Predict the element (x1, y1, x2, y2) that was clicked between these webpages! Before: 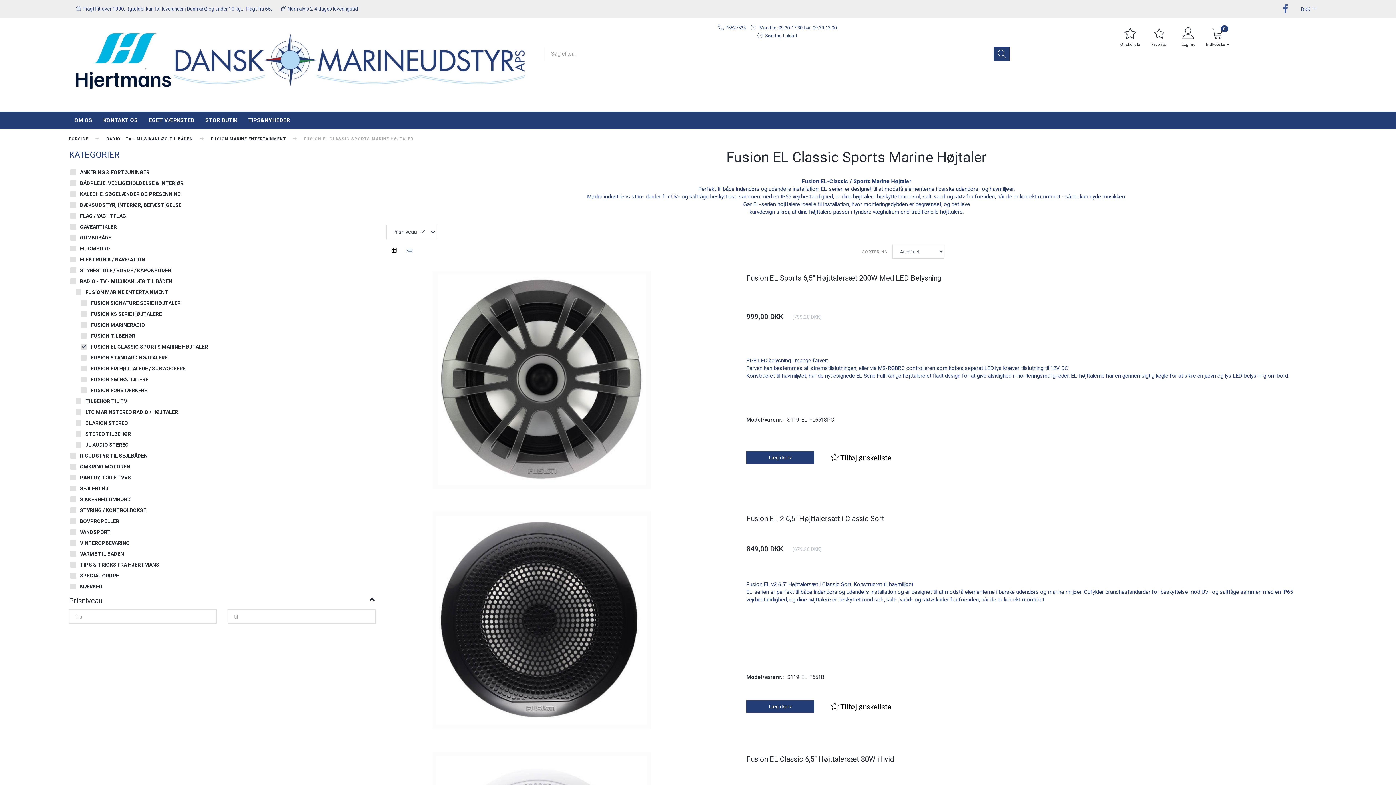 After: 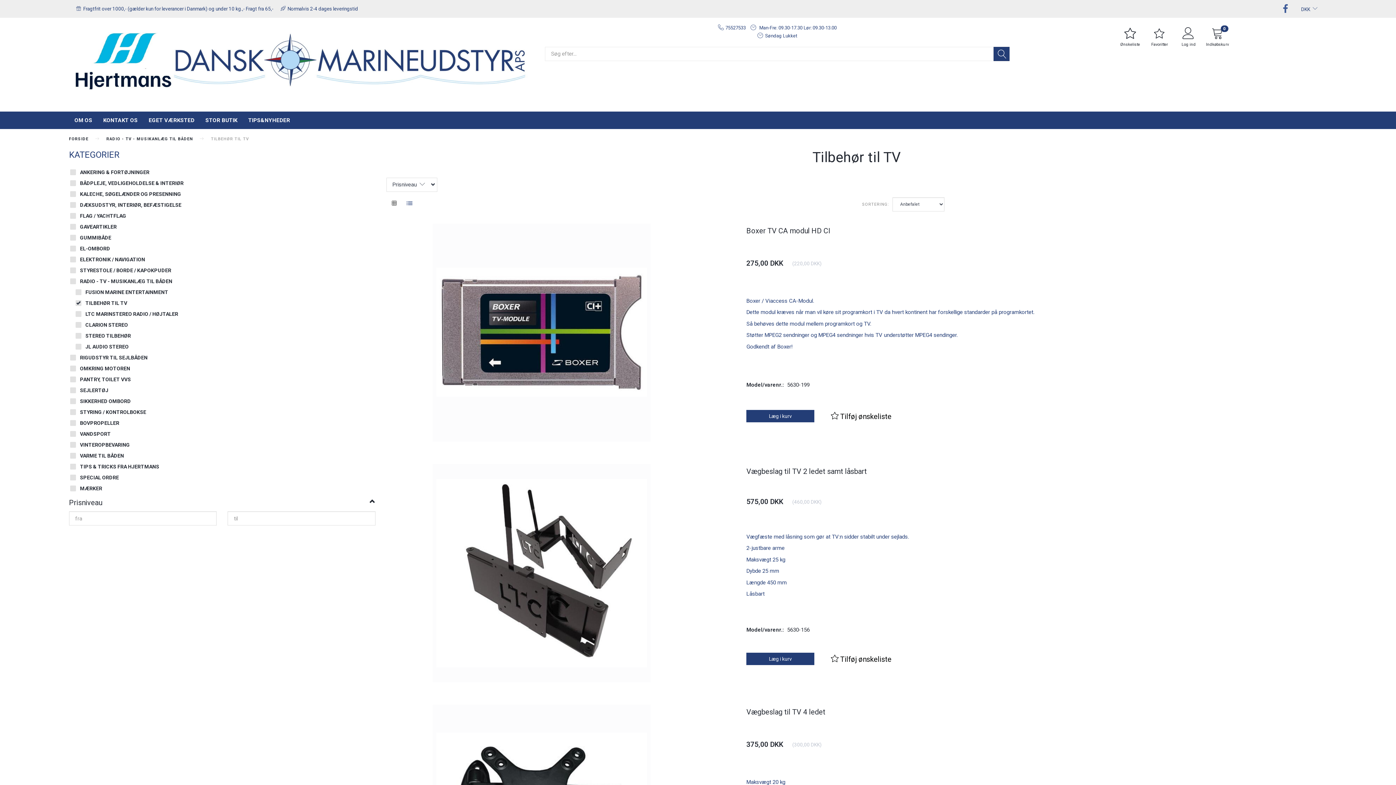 Action: bbox: (74, 396, 375, 406) label: TILBEHØR TIL TV